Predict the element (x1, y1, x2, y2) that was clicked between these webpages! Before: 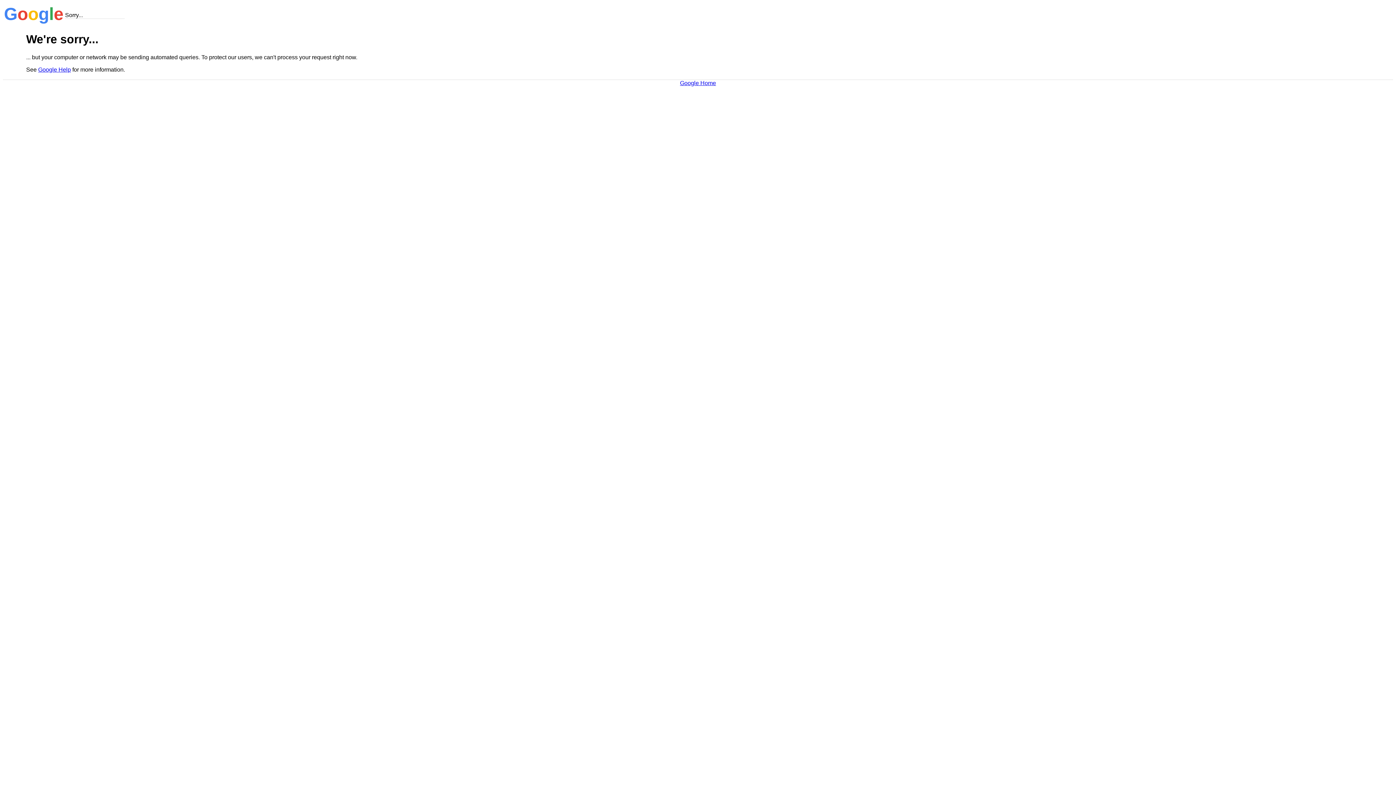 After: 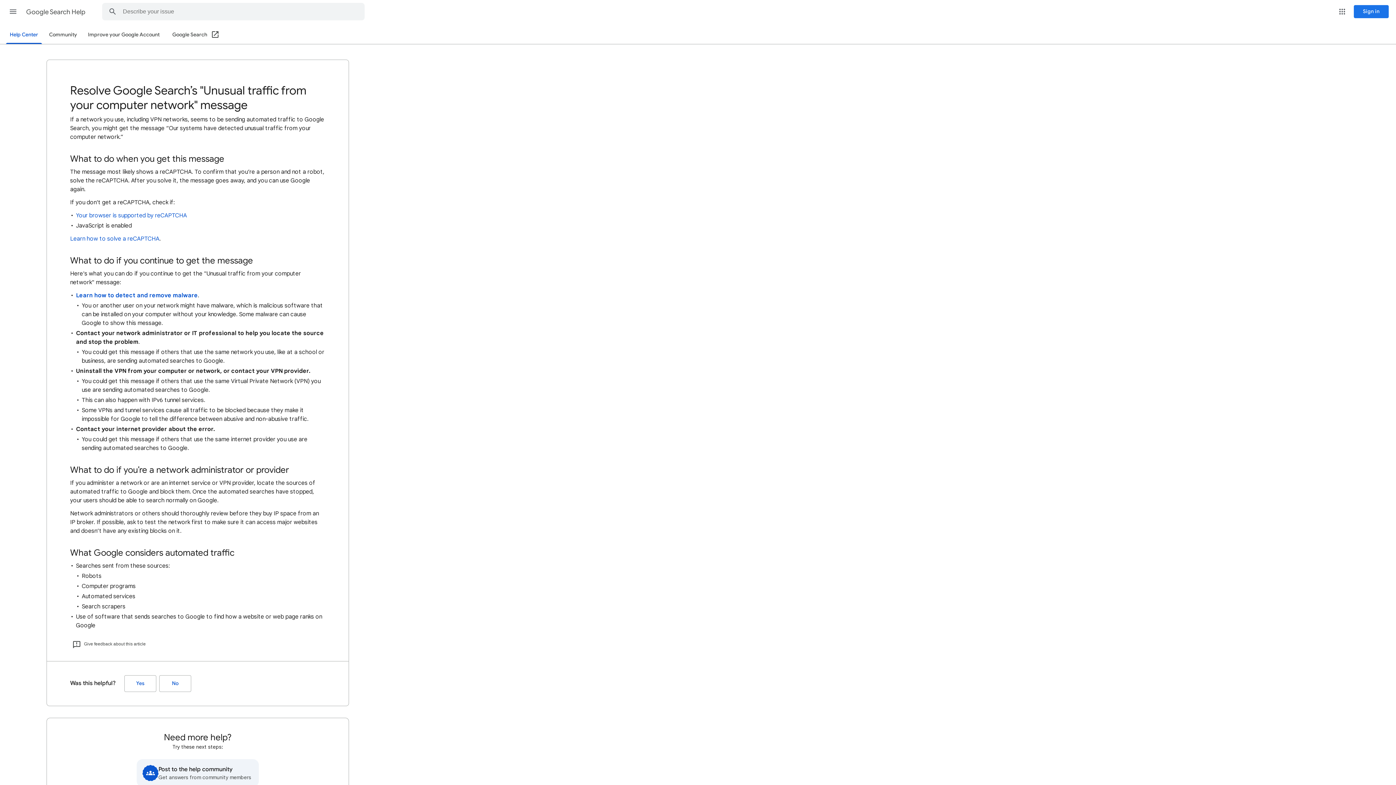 Action: label: Google Help bbox: (38, 66, 70, 72)